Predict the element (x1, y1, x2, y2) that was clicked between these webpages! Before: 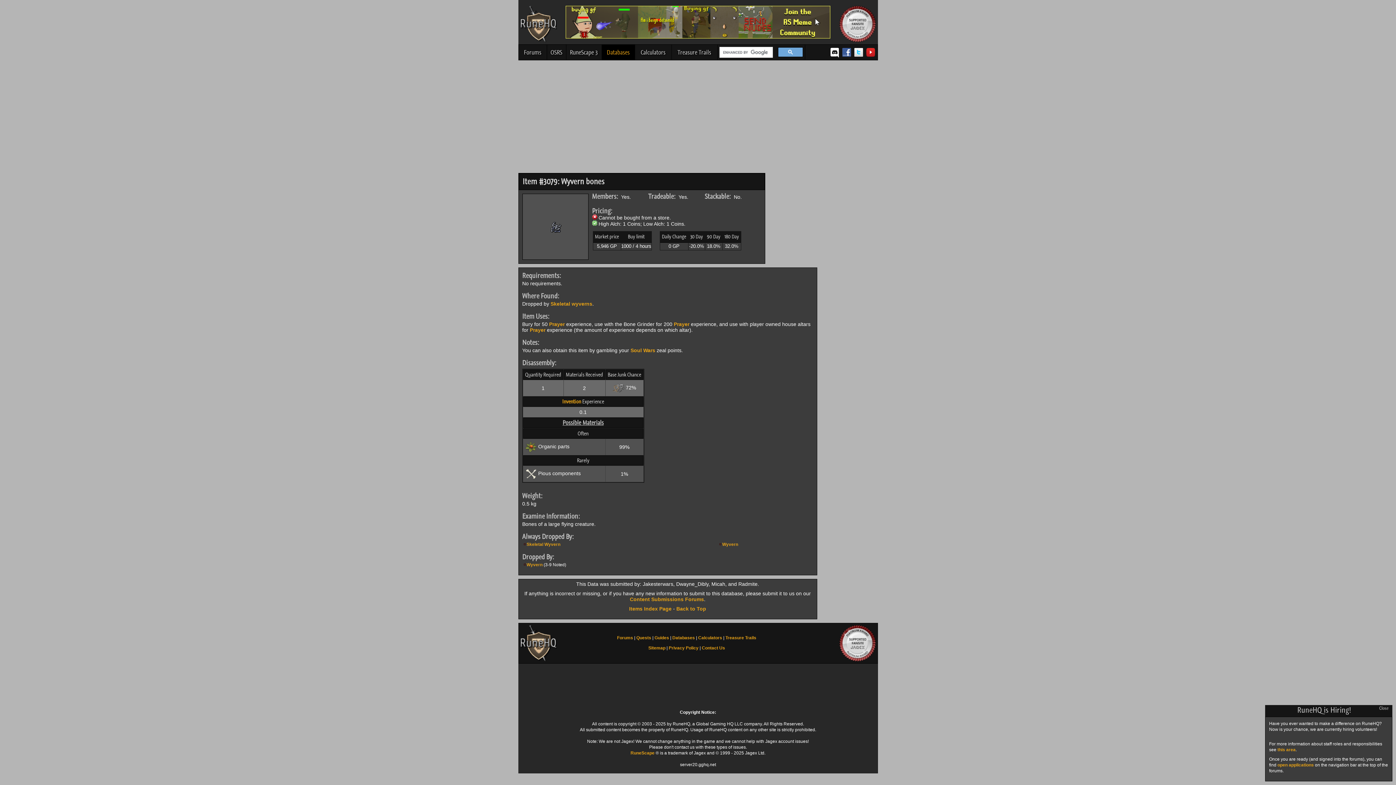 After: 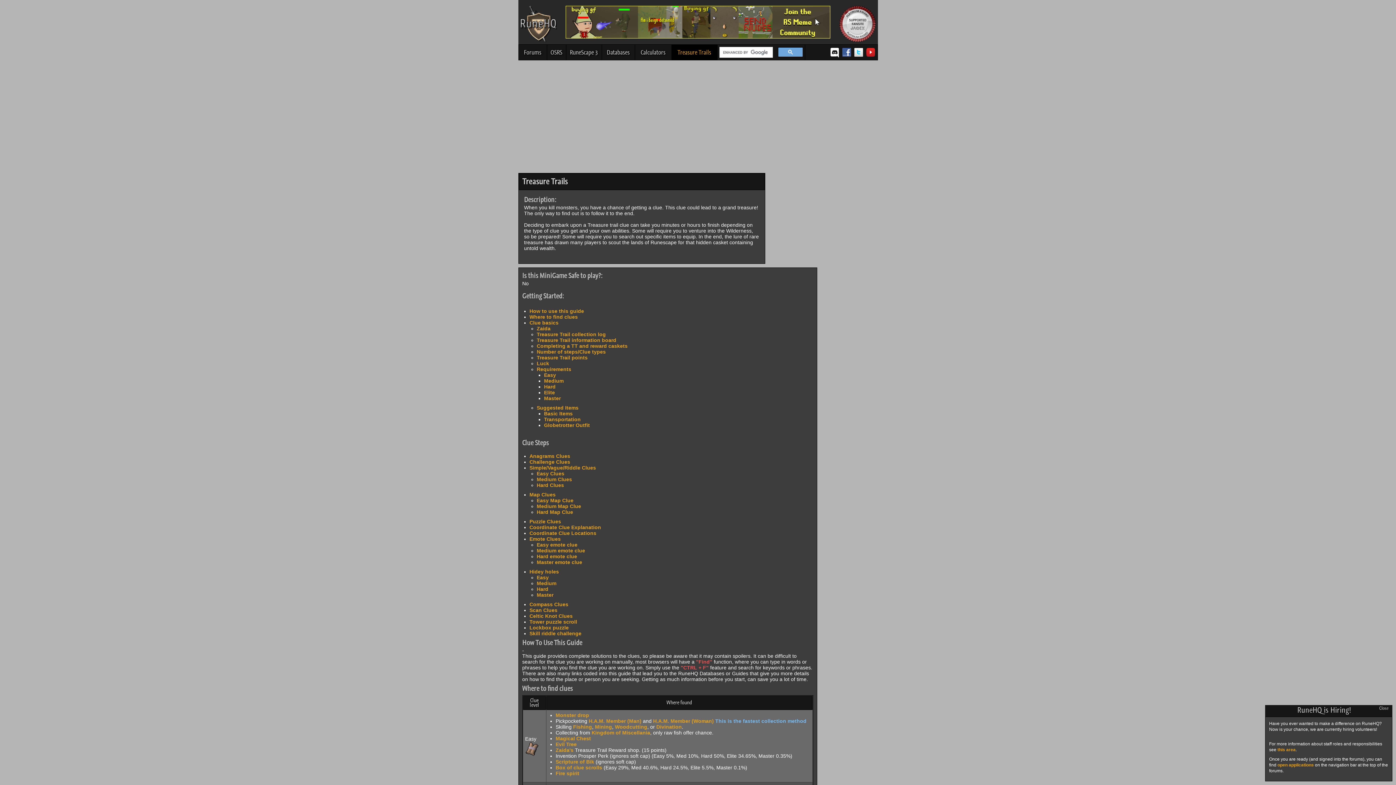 Action: bbox: (725, 635, 756, 640) label: Treasure Trails